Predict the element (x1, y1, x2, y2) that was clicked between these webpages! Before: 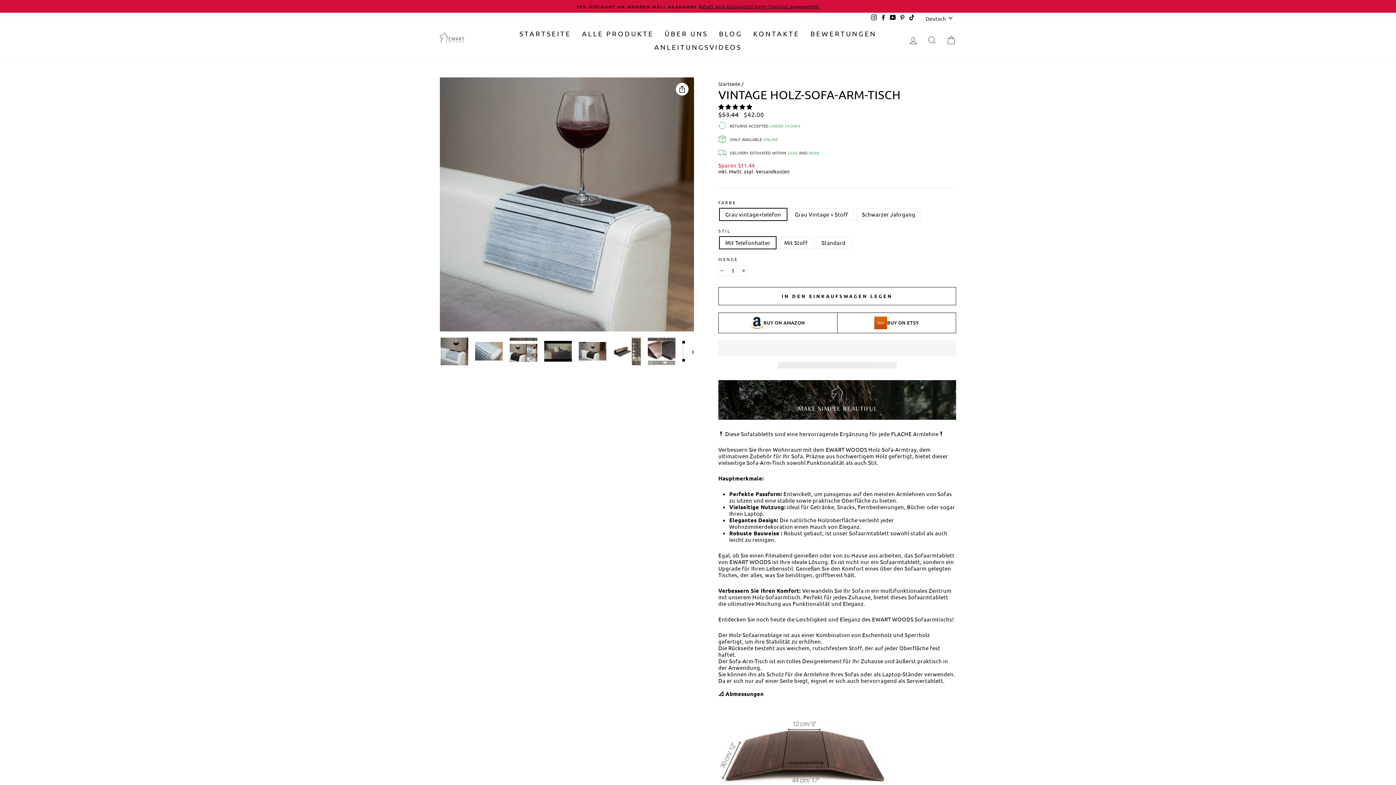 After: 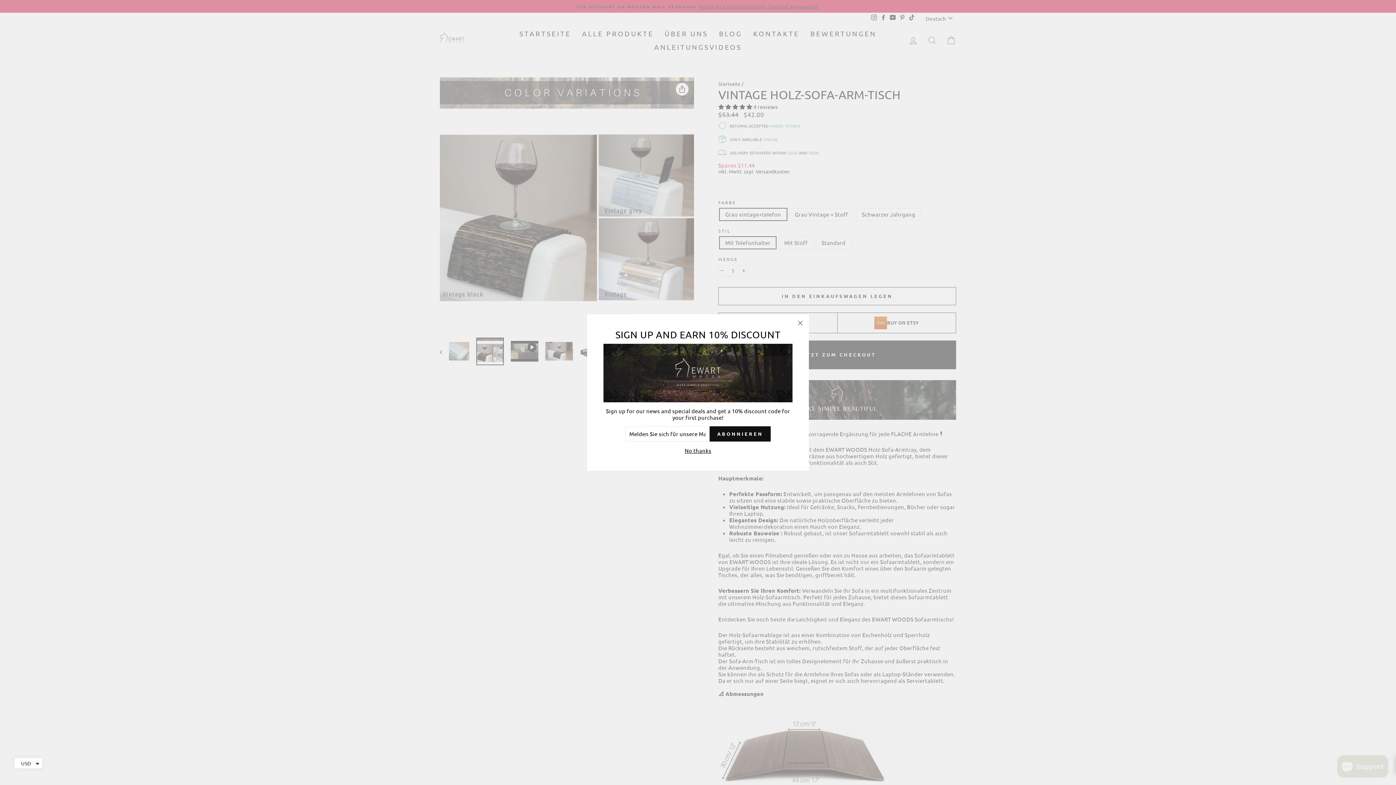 Action: label: Deutsch bbox: (923, 12, 956, 23)